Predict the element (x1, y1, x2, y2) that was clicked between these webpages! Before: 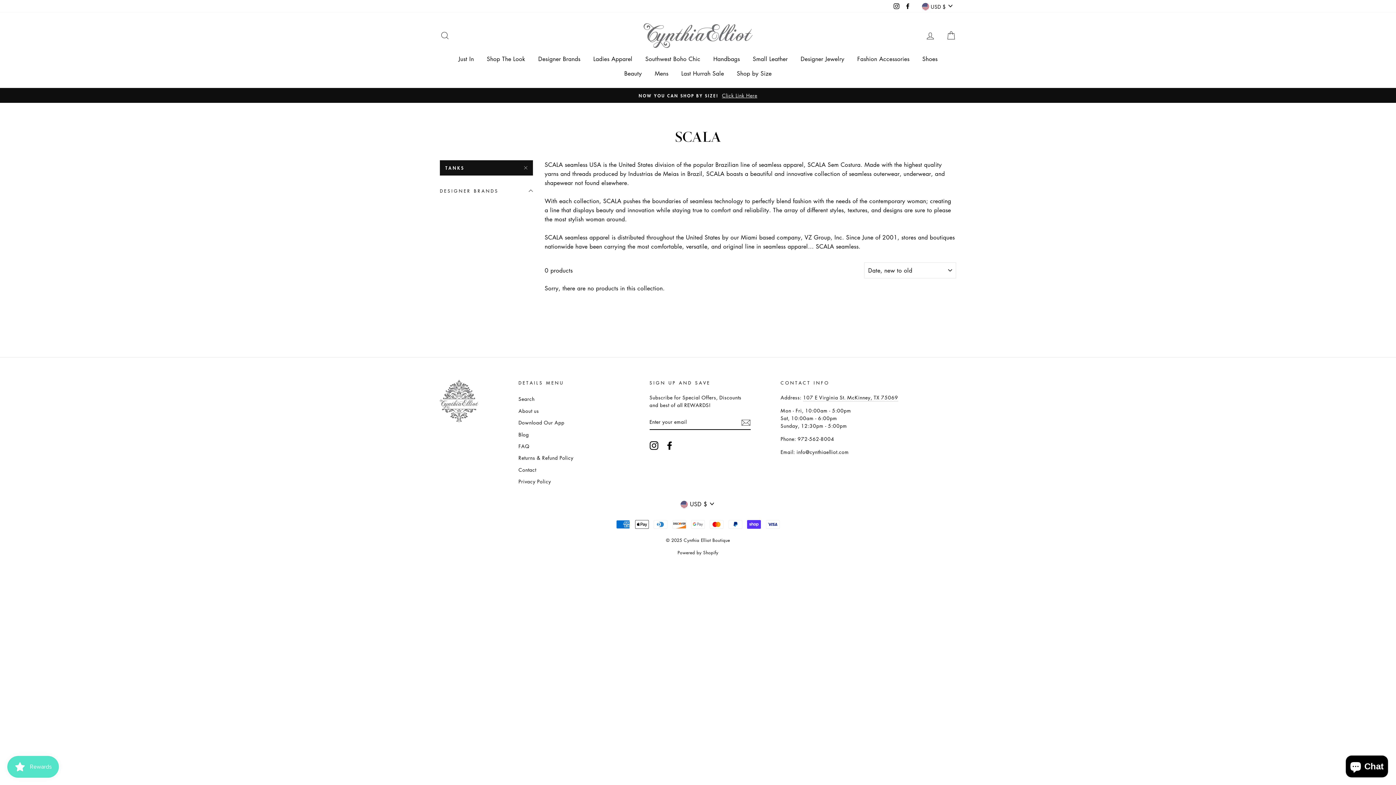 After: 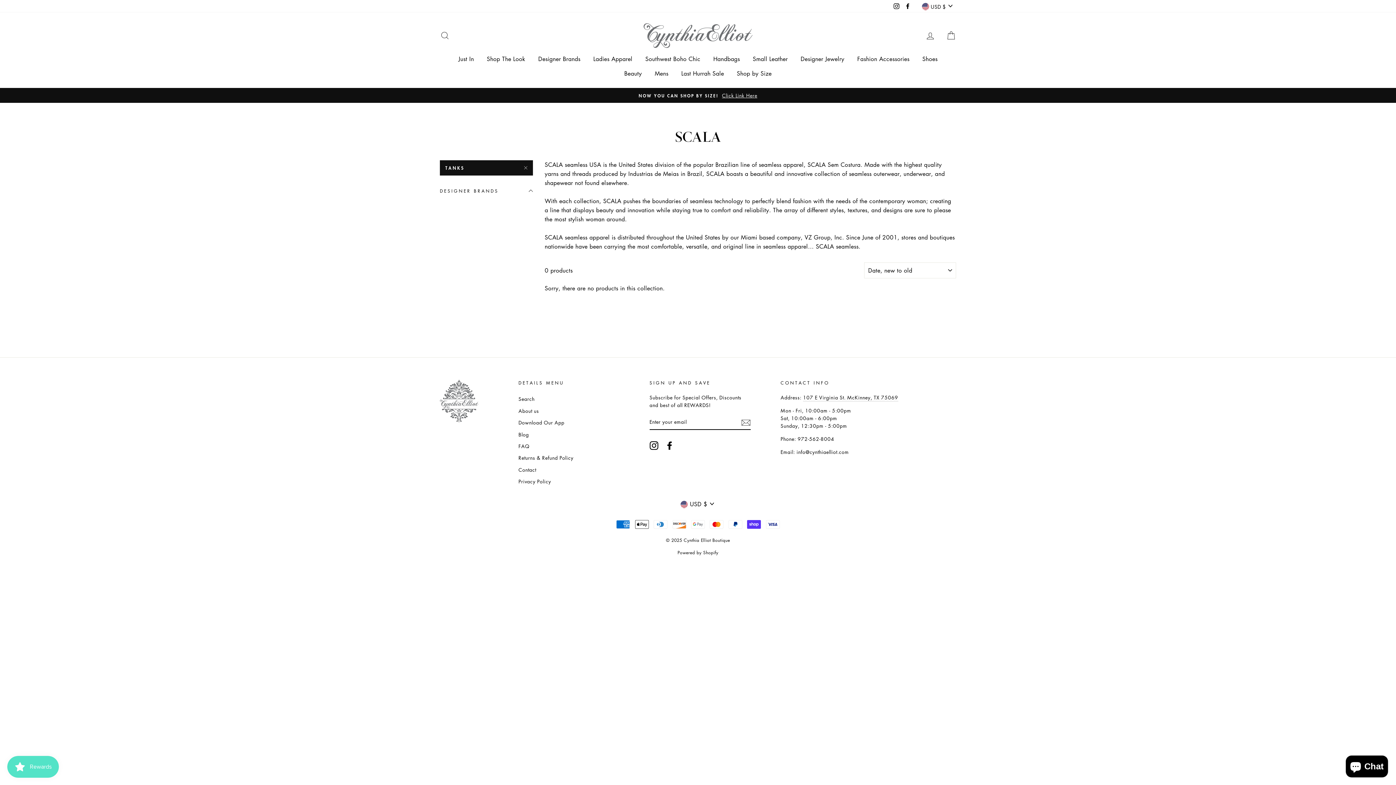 Action: bbox: (649, 441, 658, 450) label: Instagram